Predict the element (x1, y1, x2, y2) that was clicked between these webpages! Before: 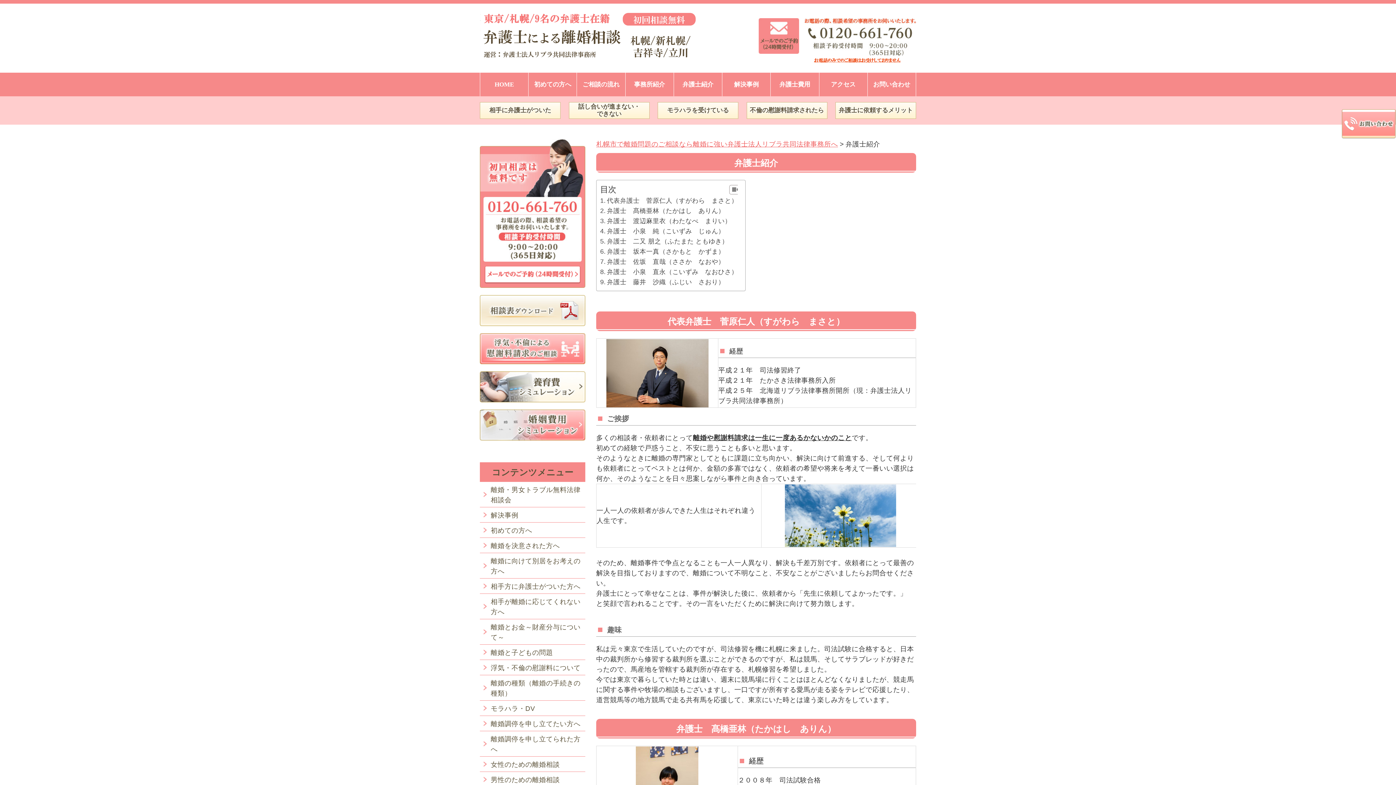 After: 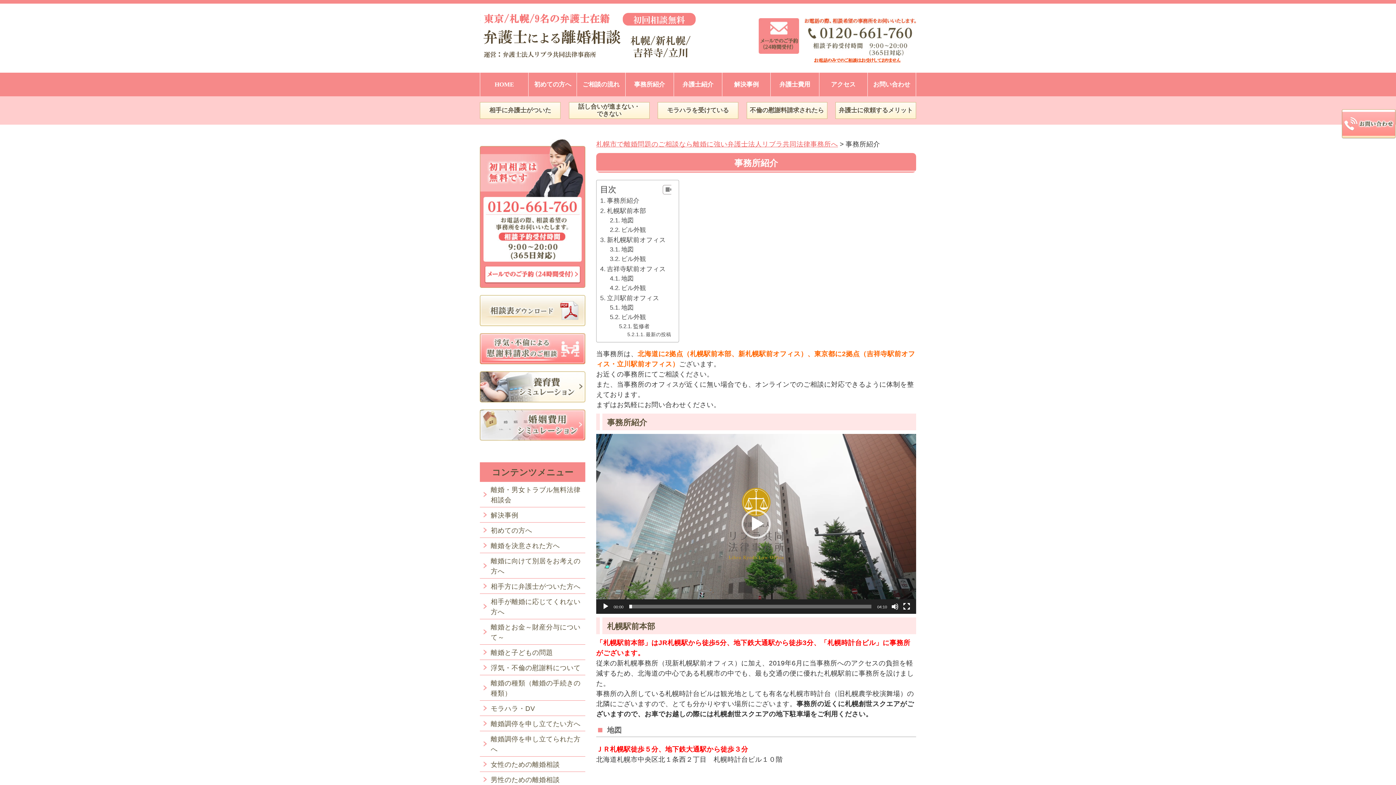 Action: bbox: (625, 72, 673, 96) label: 事務所紹介